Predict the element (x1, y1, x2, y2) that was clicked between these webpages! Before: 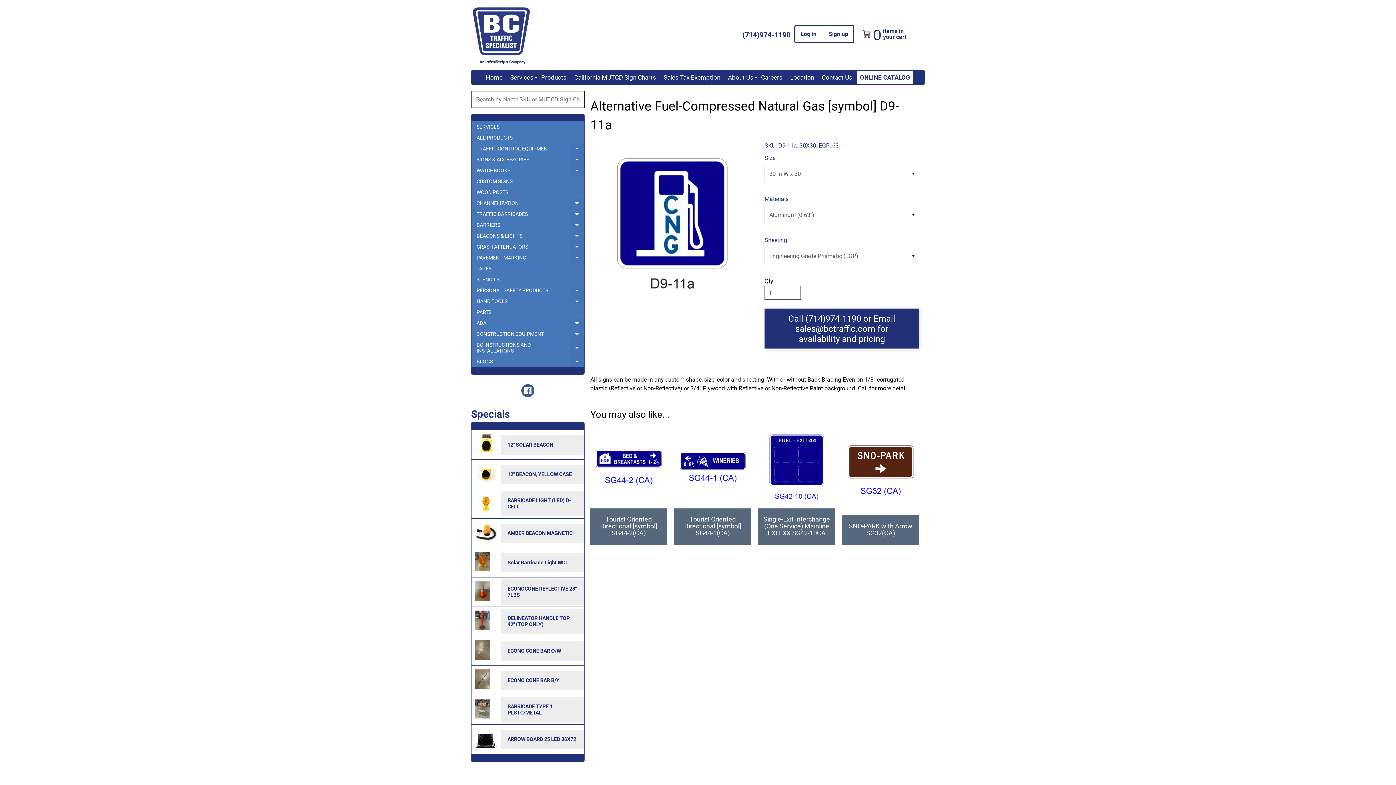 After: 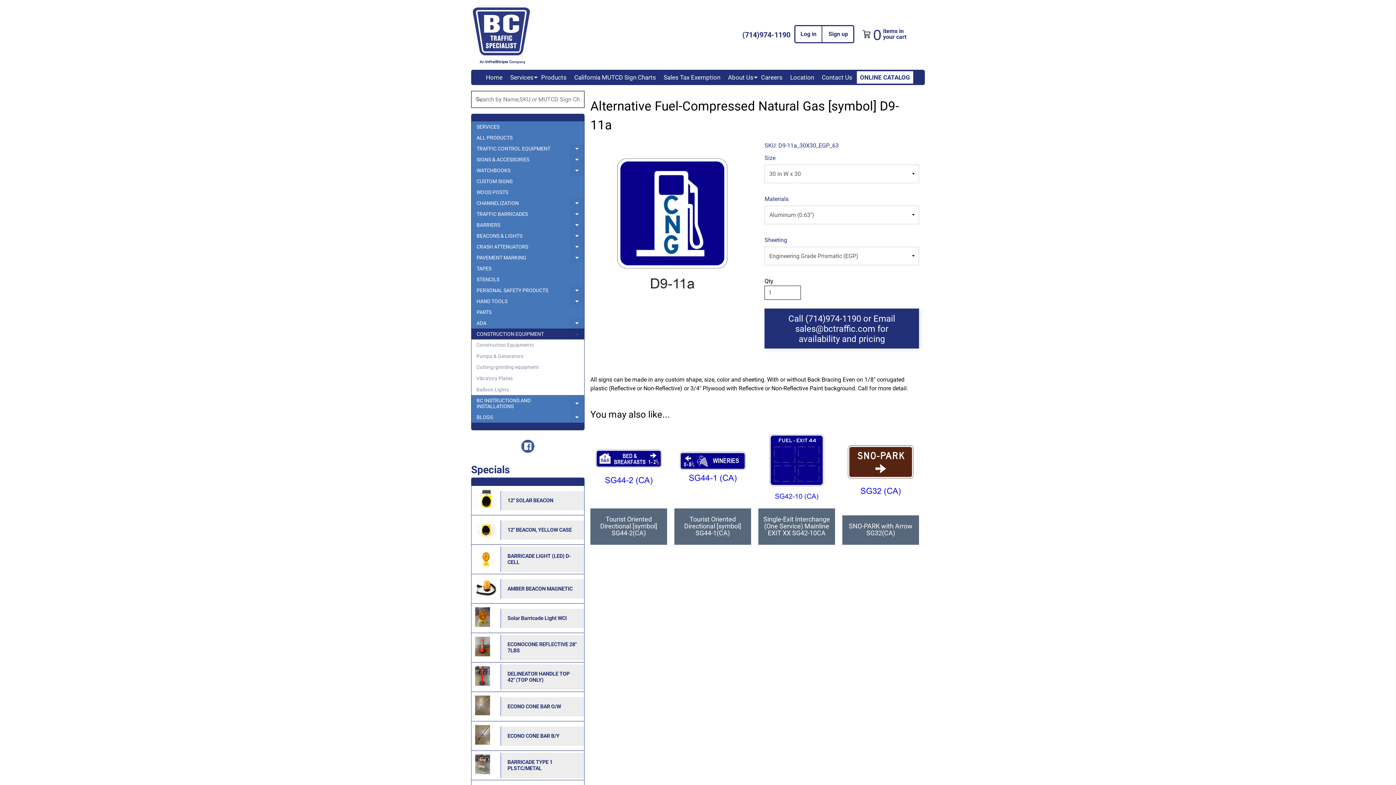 Action: bbox: (569, 328, 584, 339) label: Expand child menu